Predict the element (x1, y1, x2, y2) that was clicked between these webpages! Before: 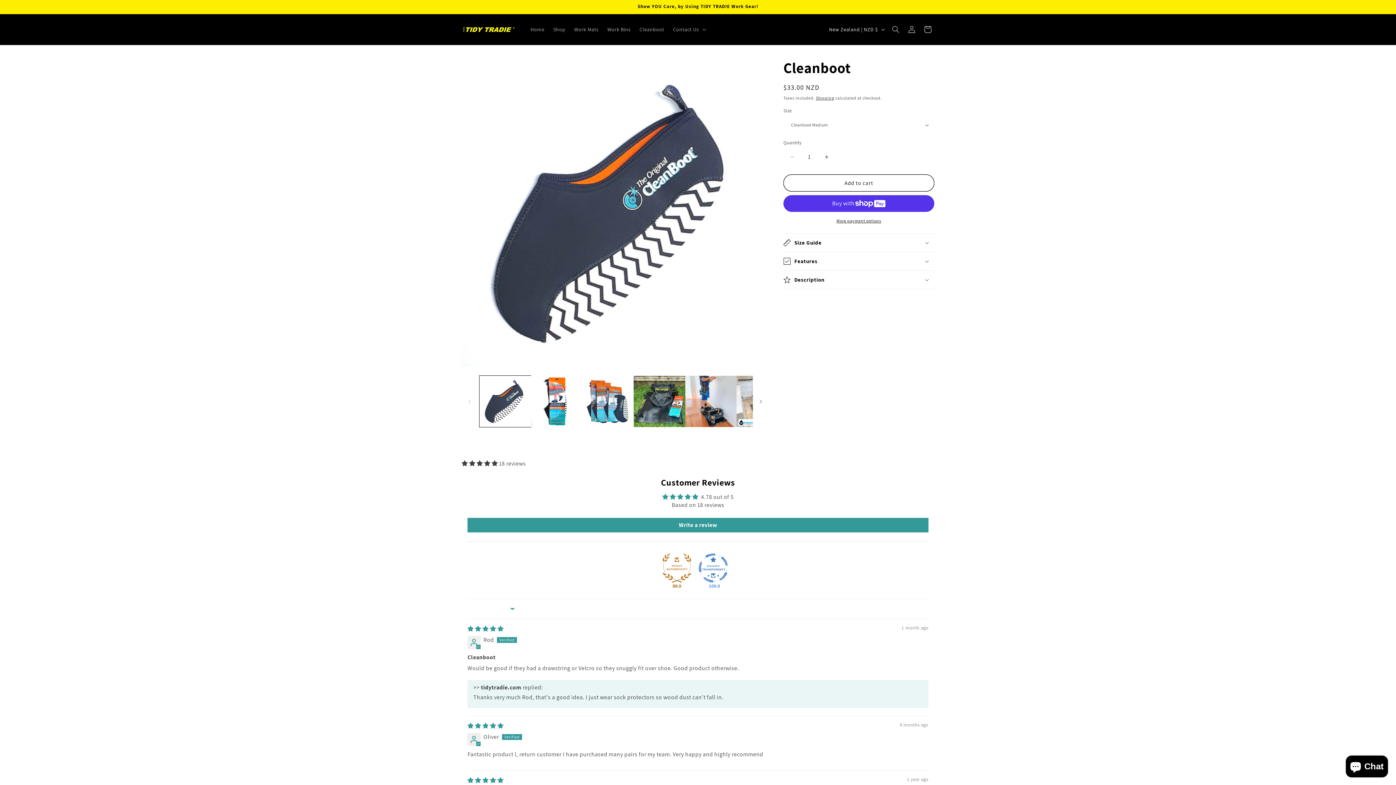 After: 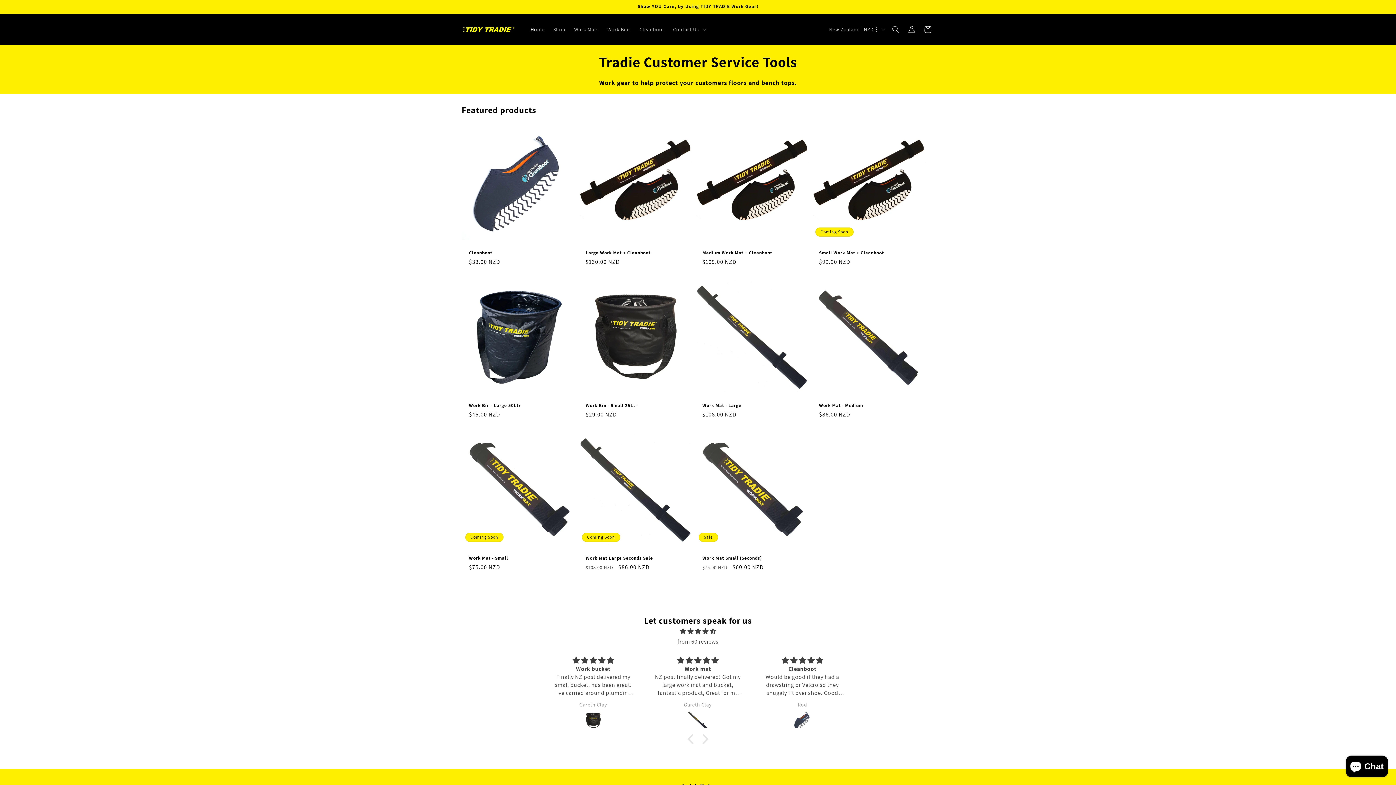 Action: label: Home bbox: (526, 21, 549, 37)